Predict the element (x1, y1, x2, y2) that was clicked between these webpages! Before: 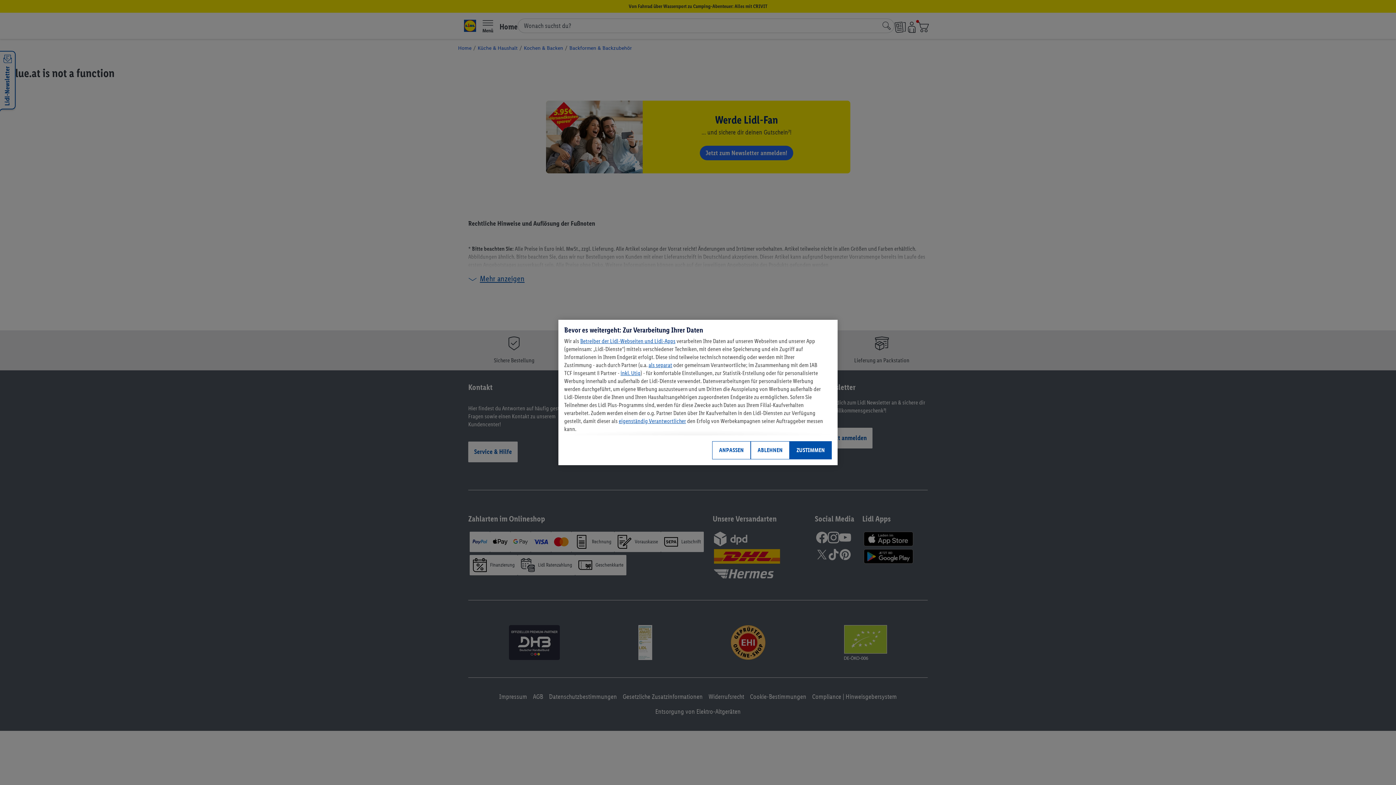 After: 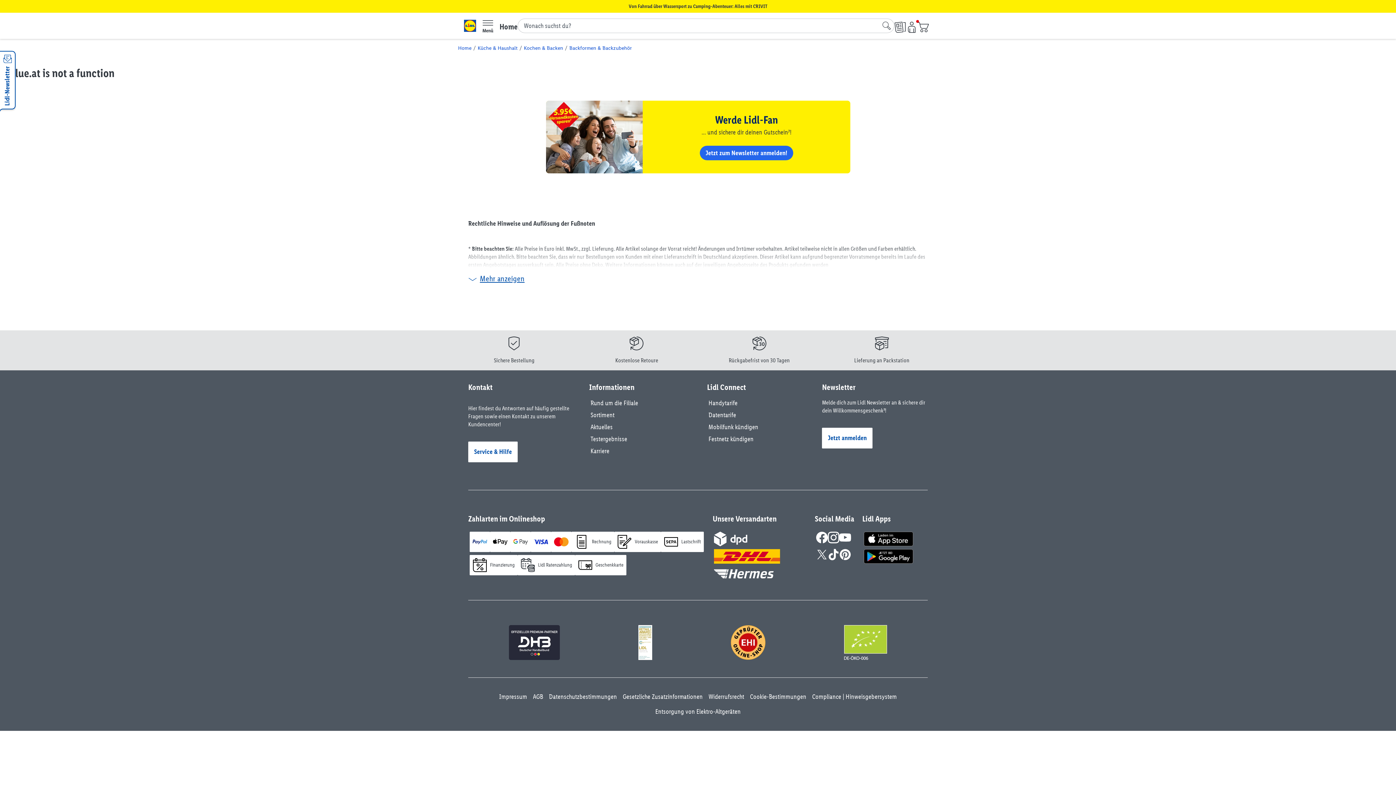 Action: label: ZUSTIMMEN bbox: (789, 441, 832, 459)